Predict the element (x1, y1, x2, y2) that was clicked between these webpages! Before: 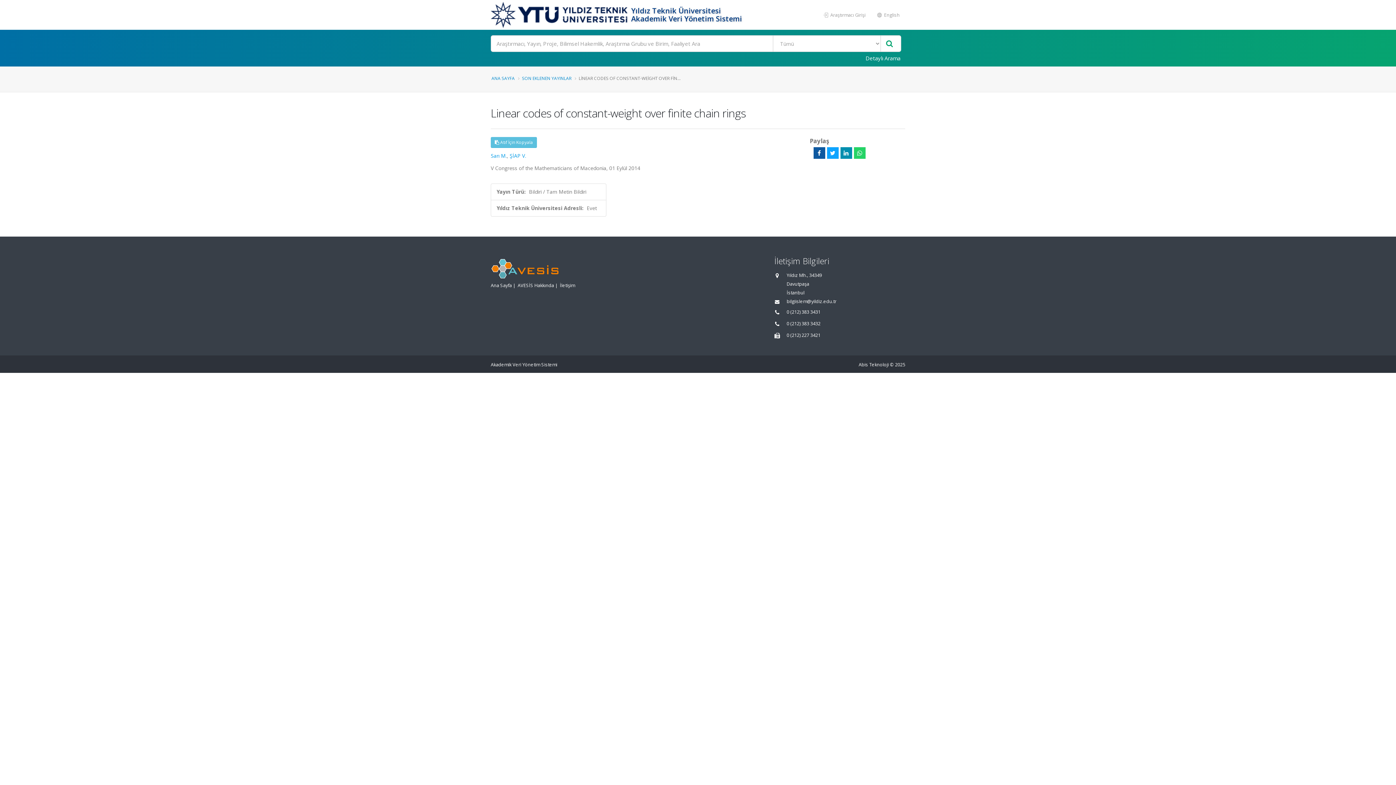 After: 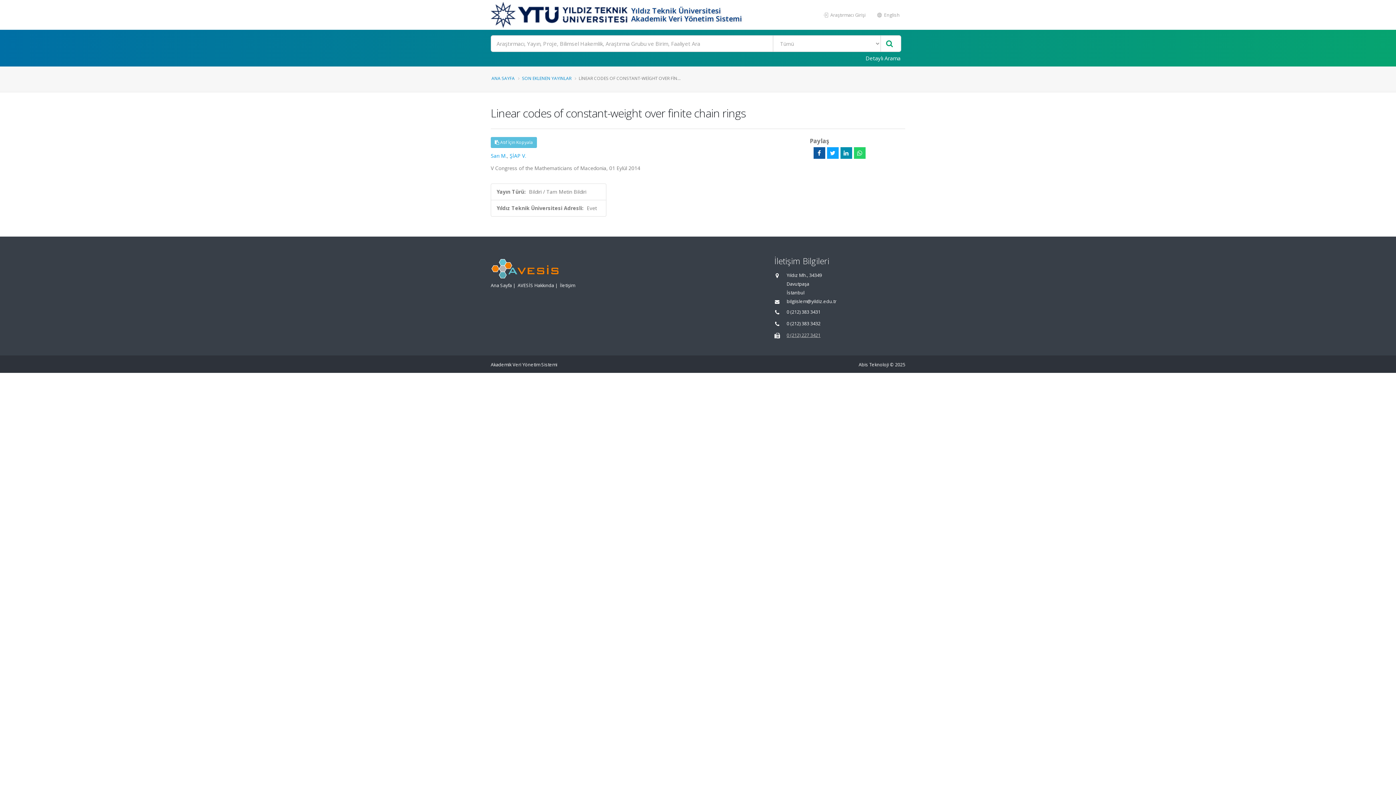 Action: label: 0 (212) 227 3421 bbox: (786, 332, 820, 338)